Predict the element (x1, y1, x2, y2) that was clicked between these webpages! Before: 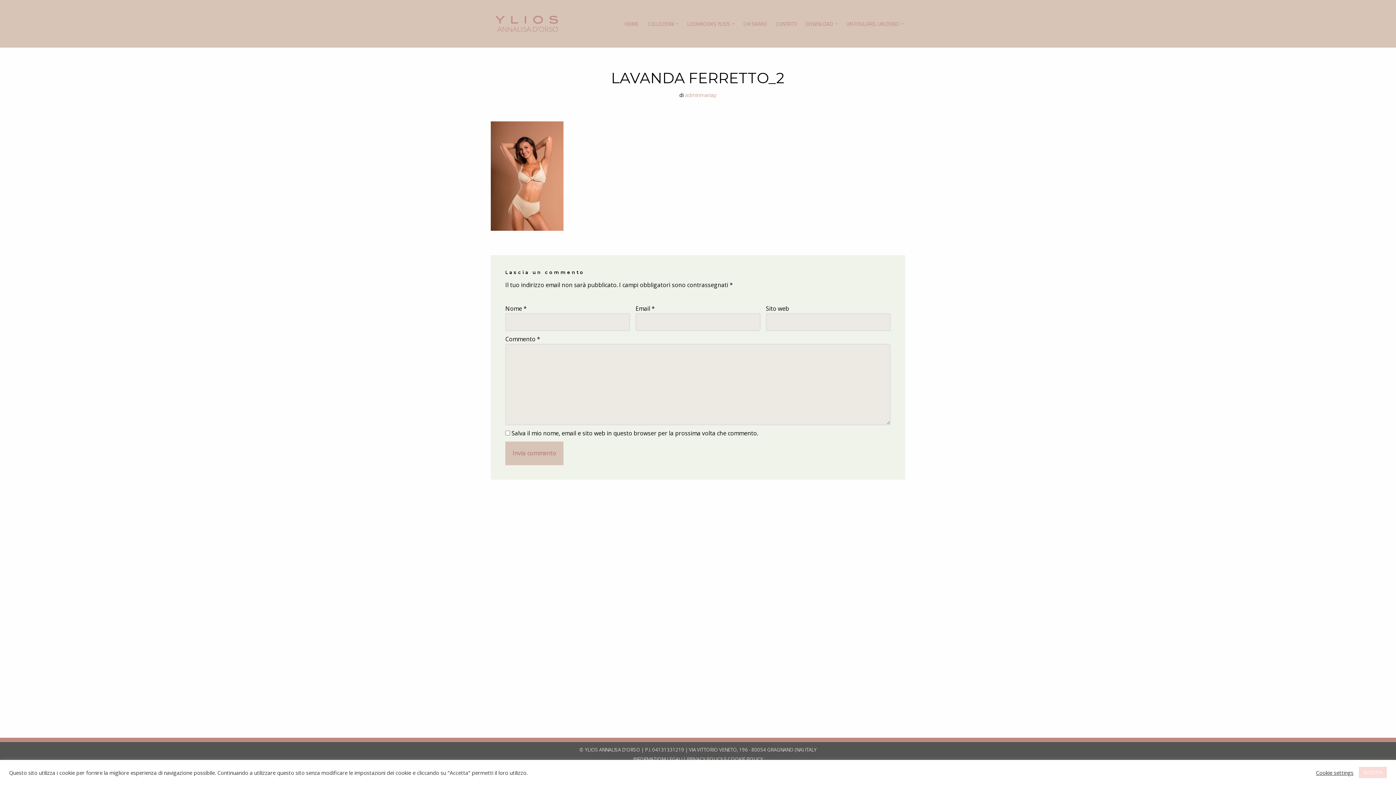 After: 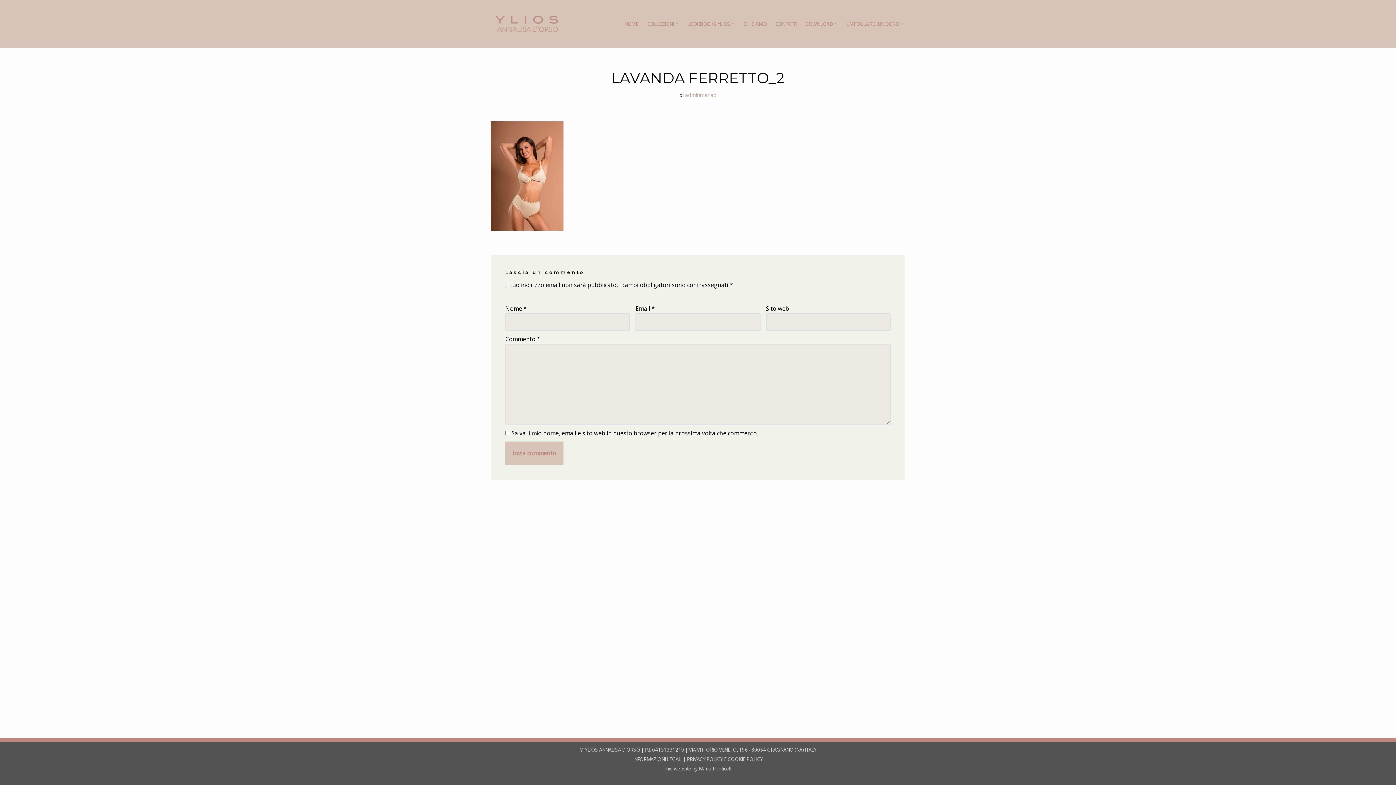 Action: bbox: (1359, 767, 1387, 778) label: ACCETTA